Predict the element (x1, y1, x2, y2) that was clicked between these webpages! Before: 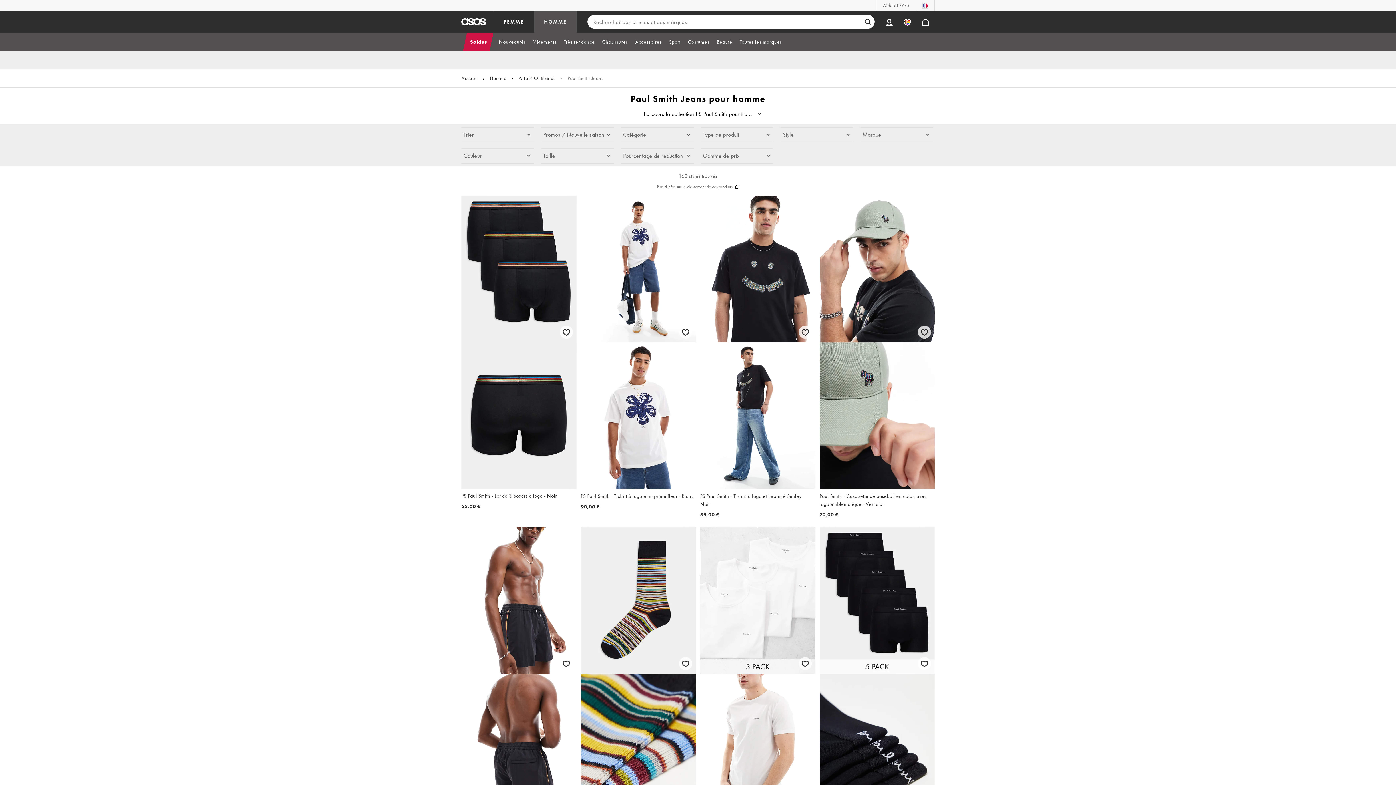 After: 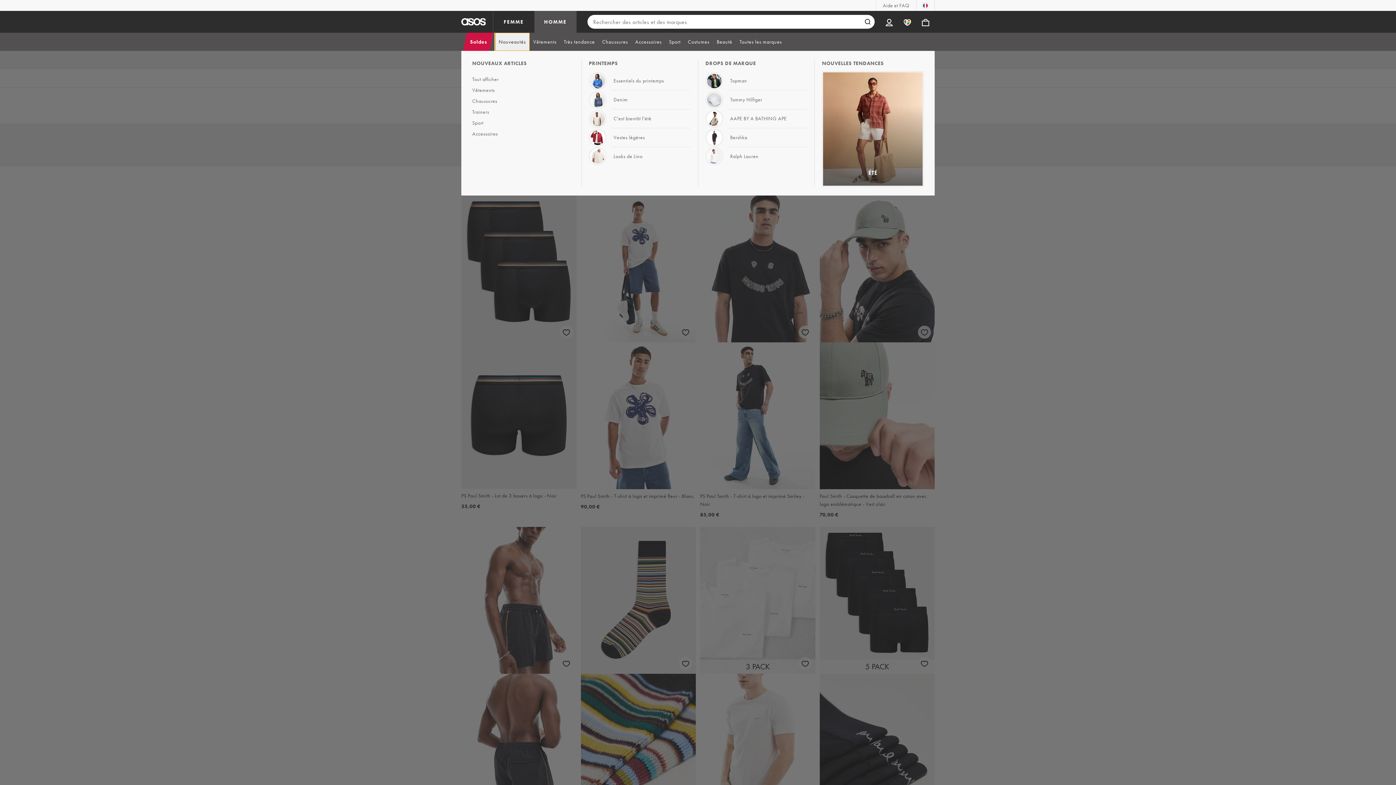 Action: label: Nouveautés bbox: (495, 32, 529, 50)